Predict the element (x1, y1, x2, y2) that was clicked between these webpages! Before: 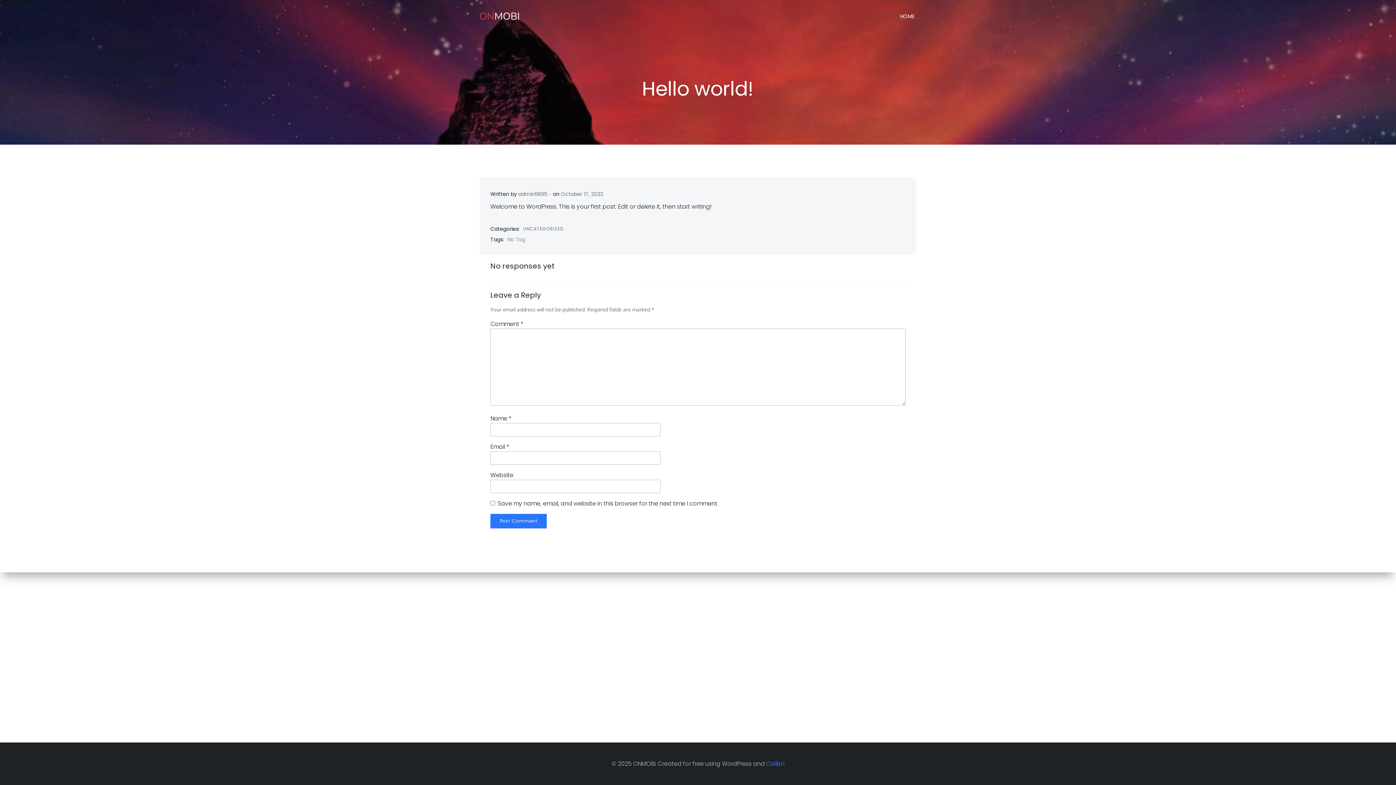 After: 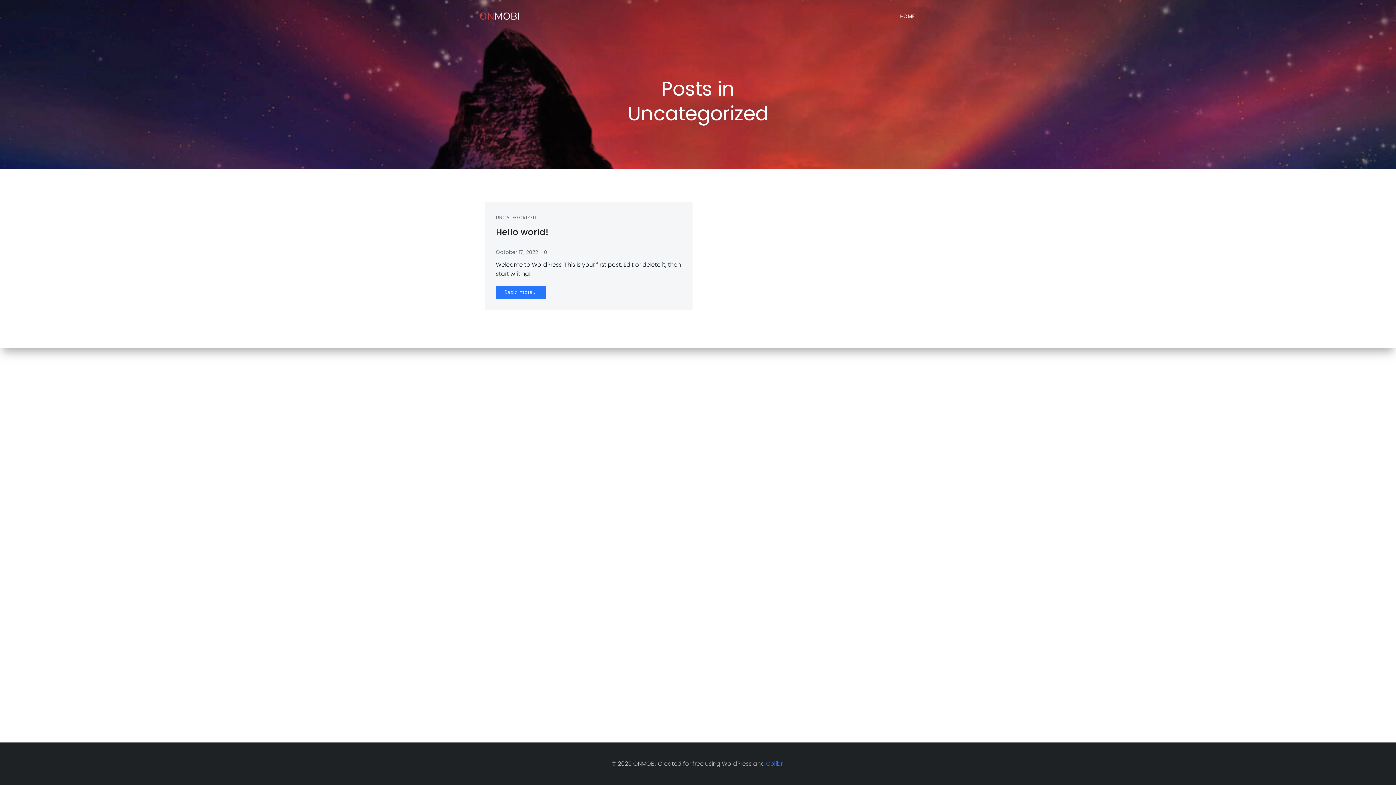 Action: bbox: (523, 225, 563, 232) label: UNCATEGORIZED